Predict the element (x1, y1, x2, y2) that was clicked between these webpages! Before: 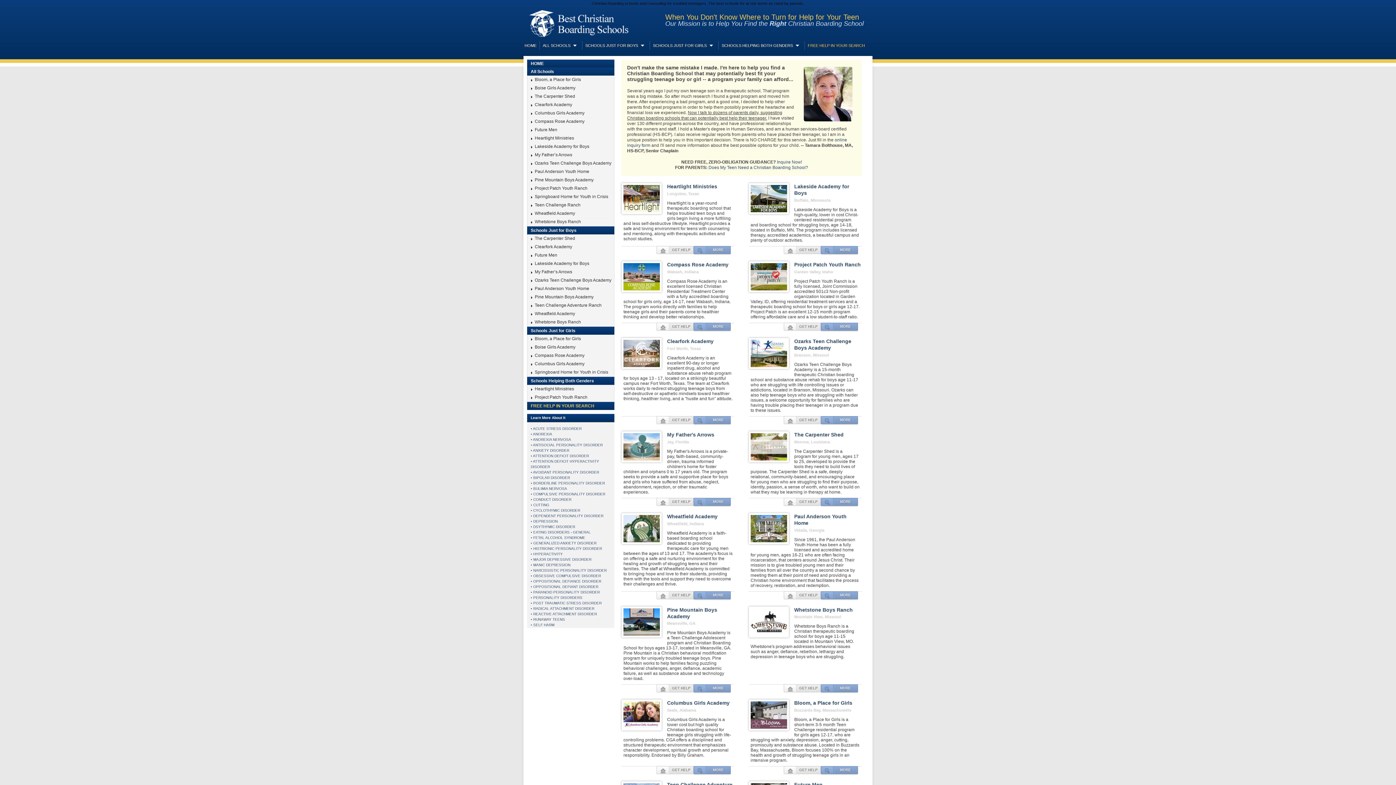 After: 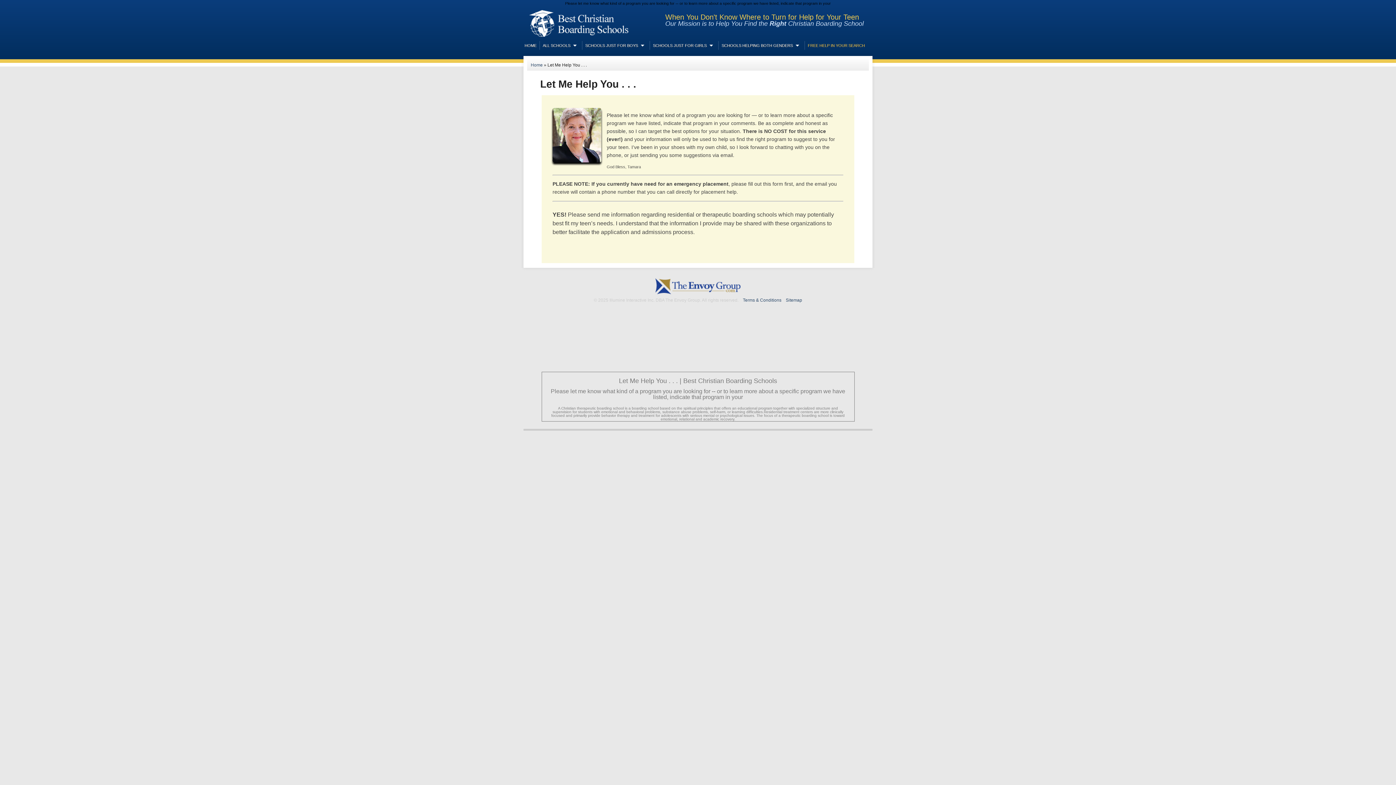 Action: bbox: (783, 766, 821, 774) label: GET HELP